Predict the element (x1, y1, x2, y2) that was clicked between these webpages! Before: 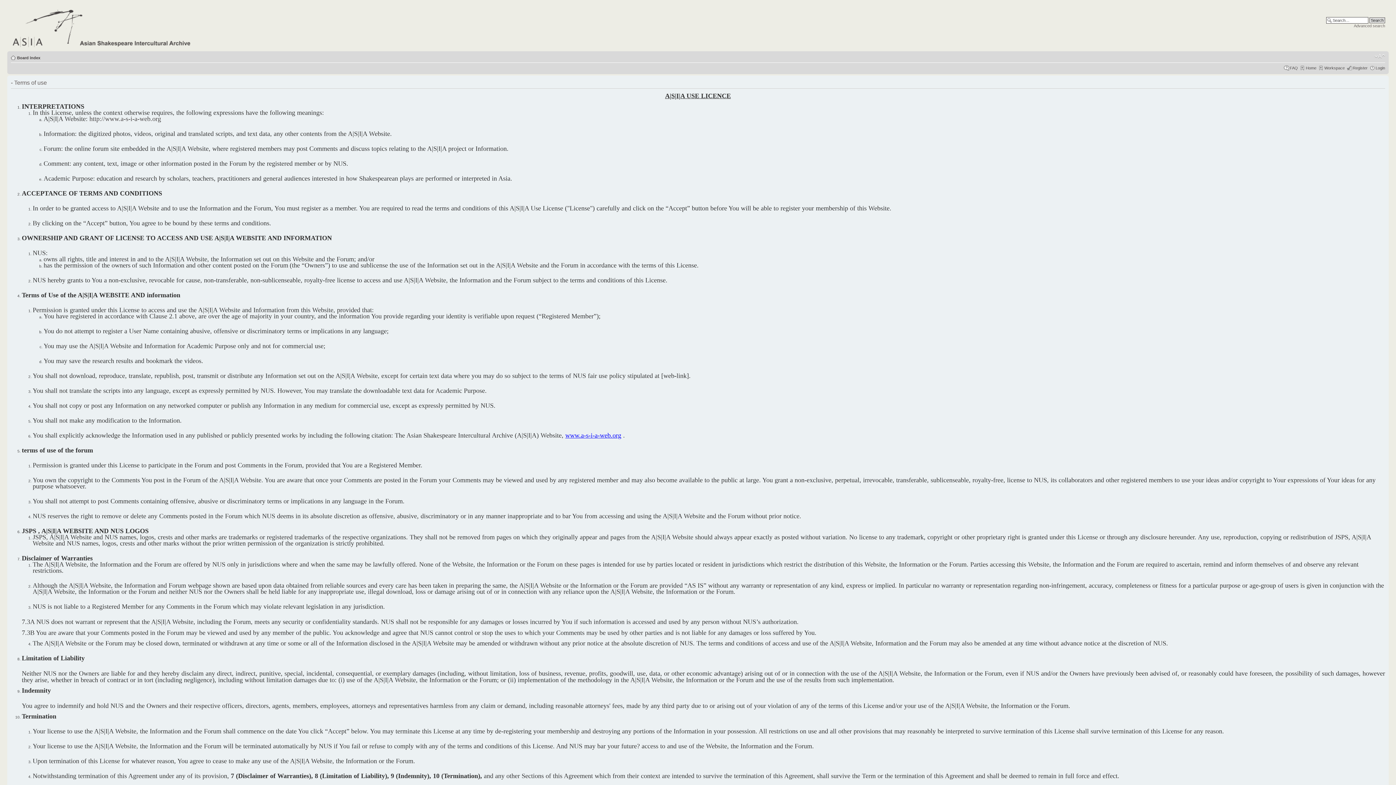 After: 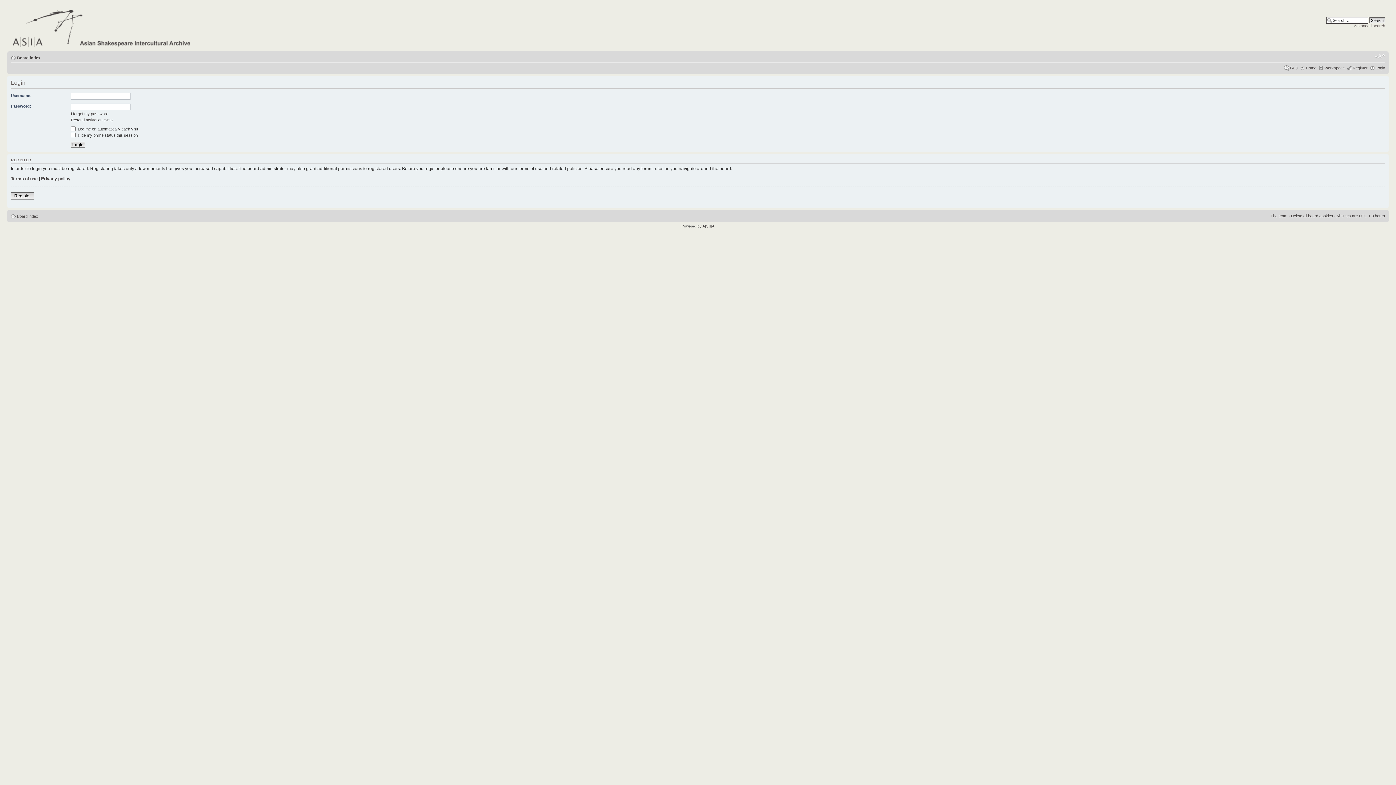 Action: label: Login bbox: (1376, 65, 1385, 70)